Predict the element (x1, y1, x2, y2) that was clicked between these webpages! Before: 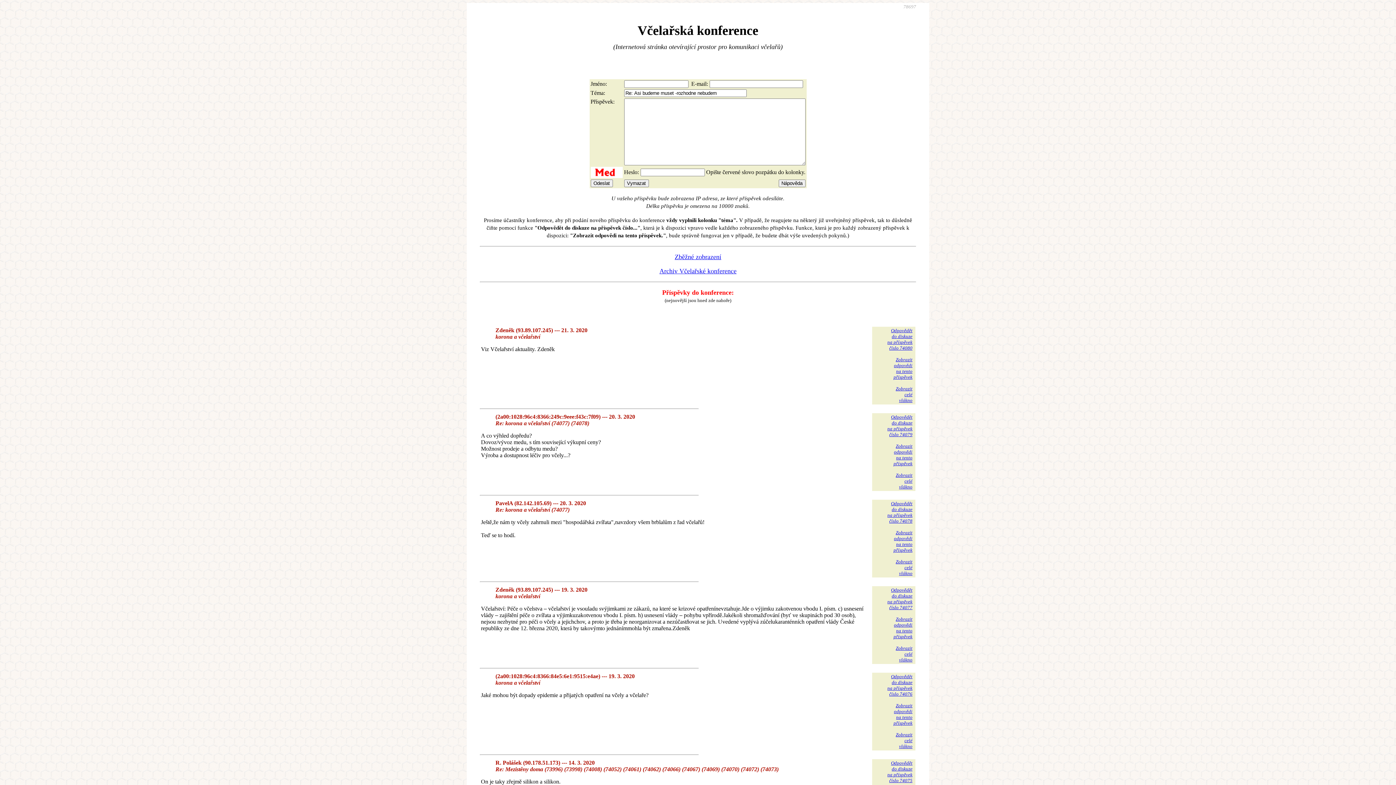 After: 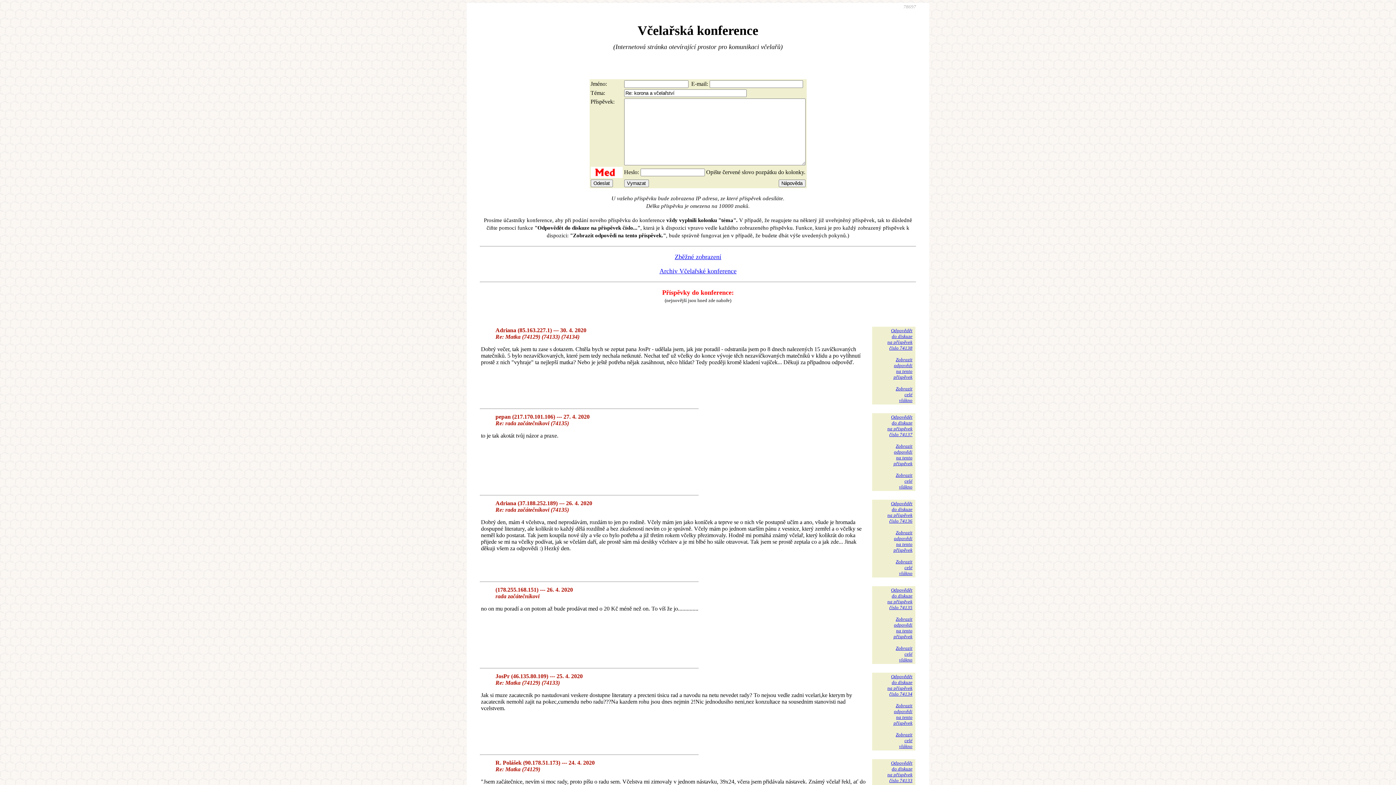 Action: bbox: (887, 501, 912, 524) label: Odpovědět
do diskuze
na příspěvek
číslo 74078